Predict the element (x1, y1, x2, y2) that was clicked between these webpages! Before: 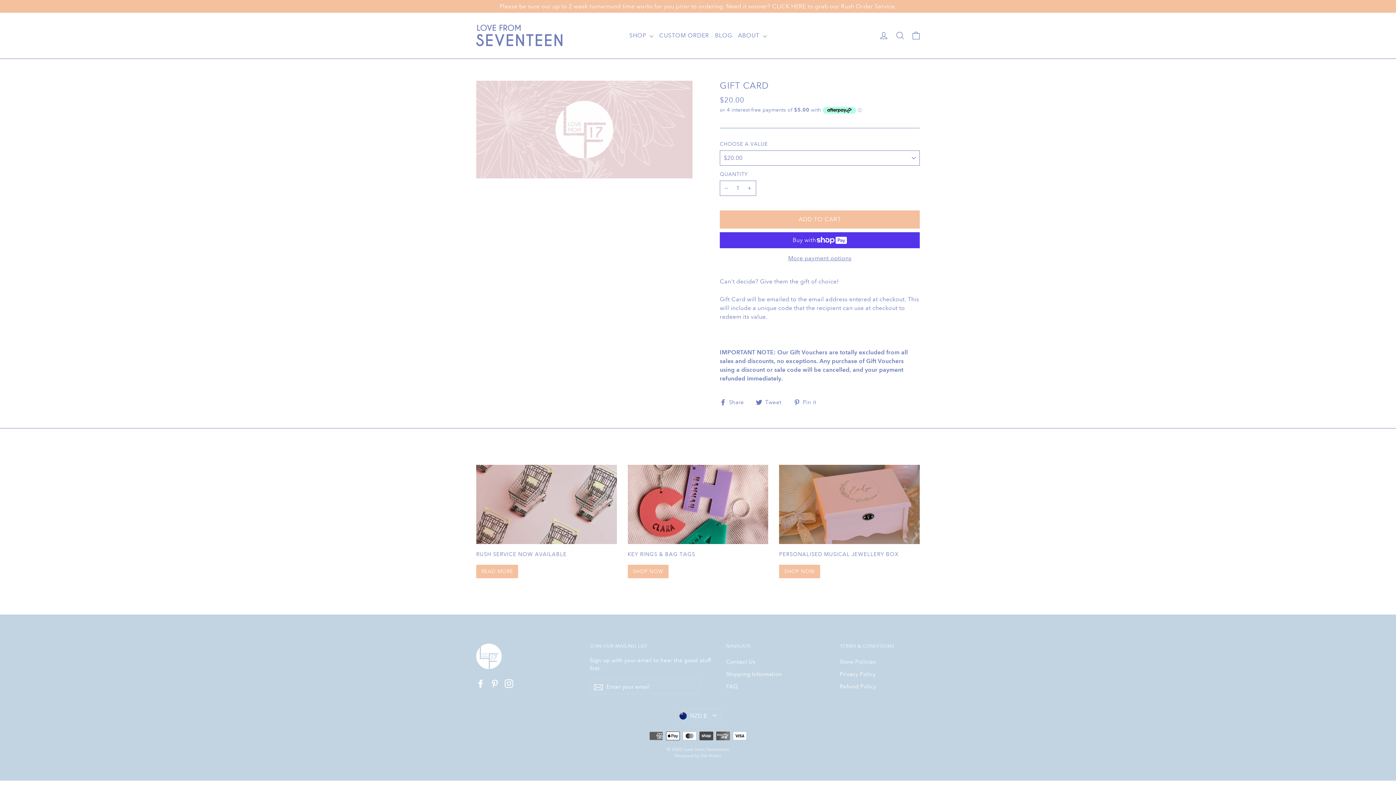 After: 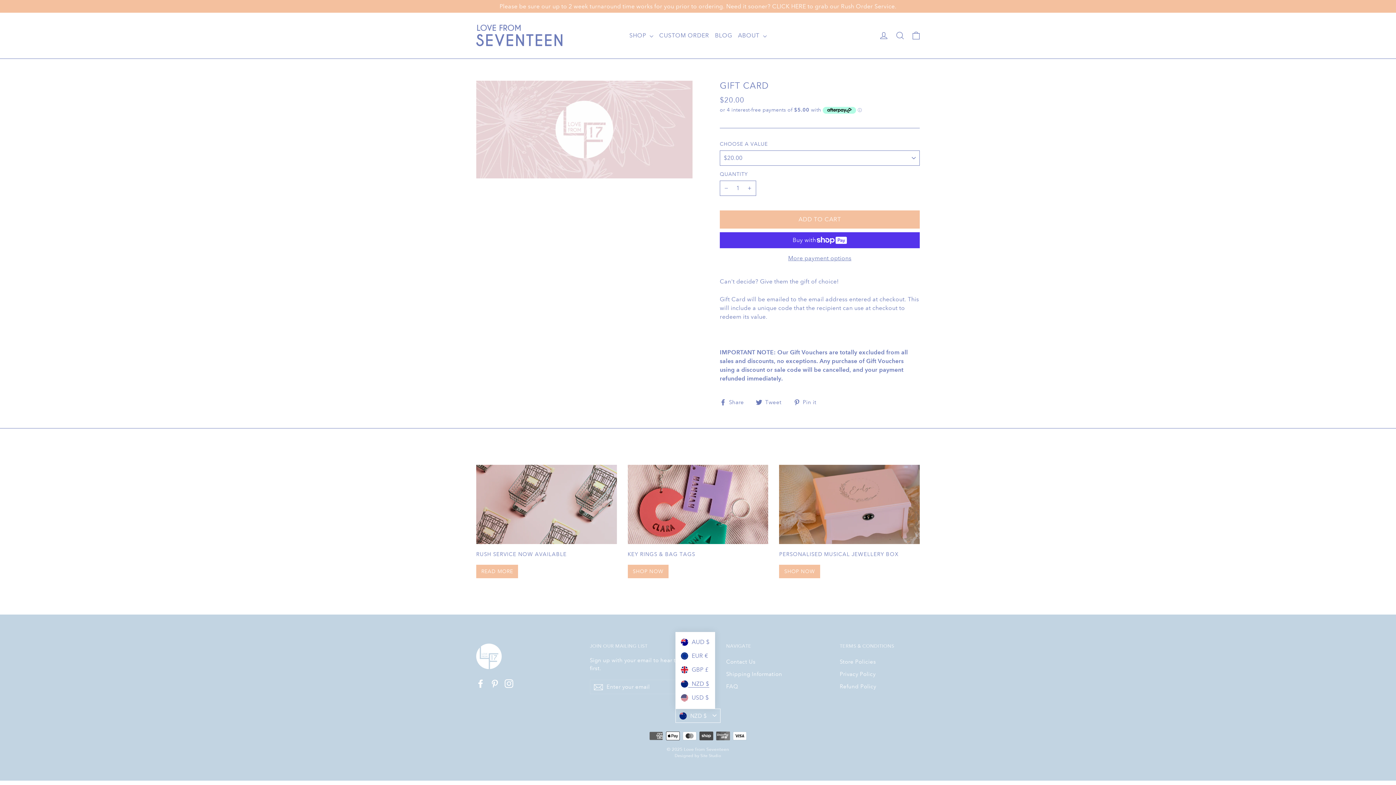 Action: bbox: (675, 709, 720, 723) label:  NZD $